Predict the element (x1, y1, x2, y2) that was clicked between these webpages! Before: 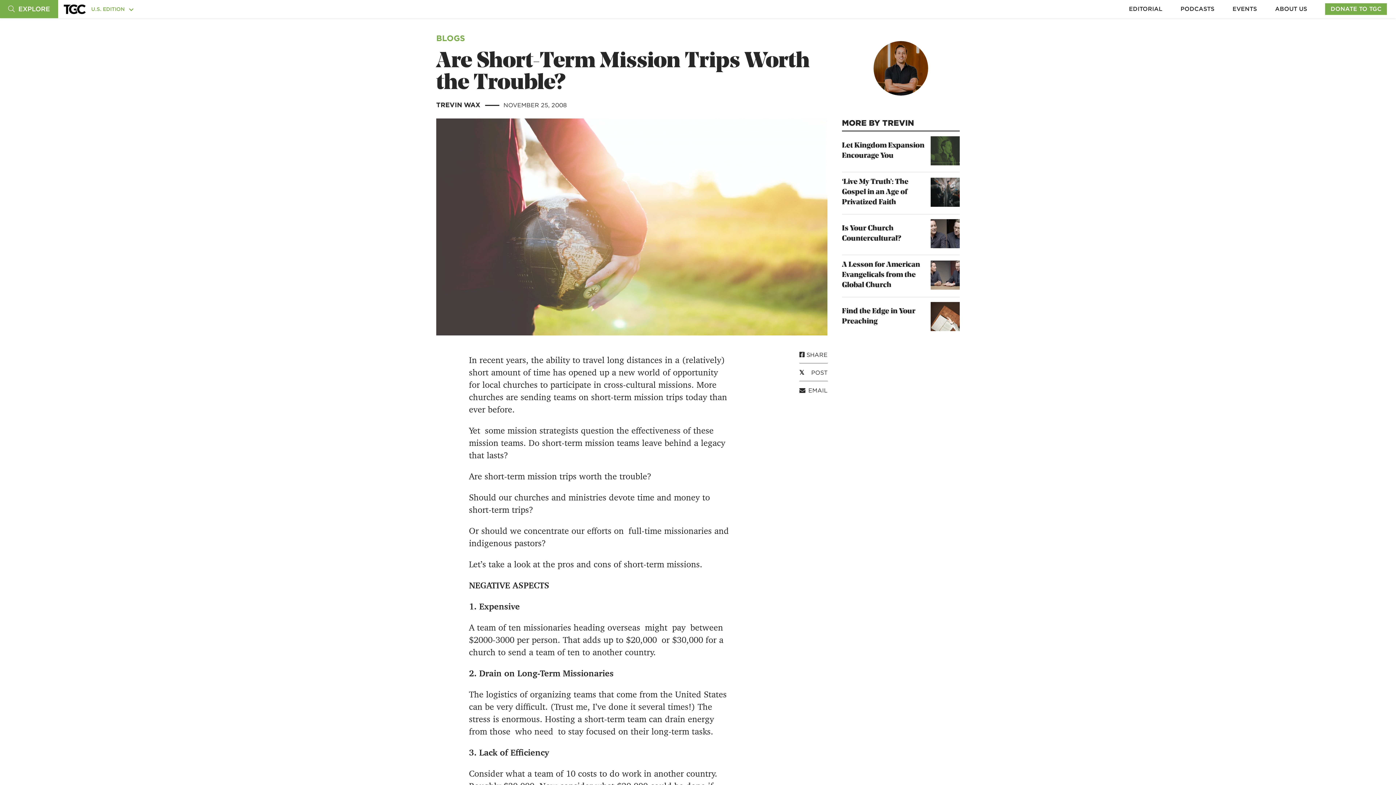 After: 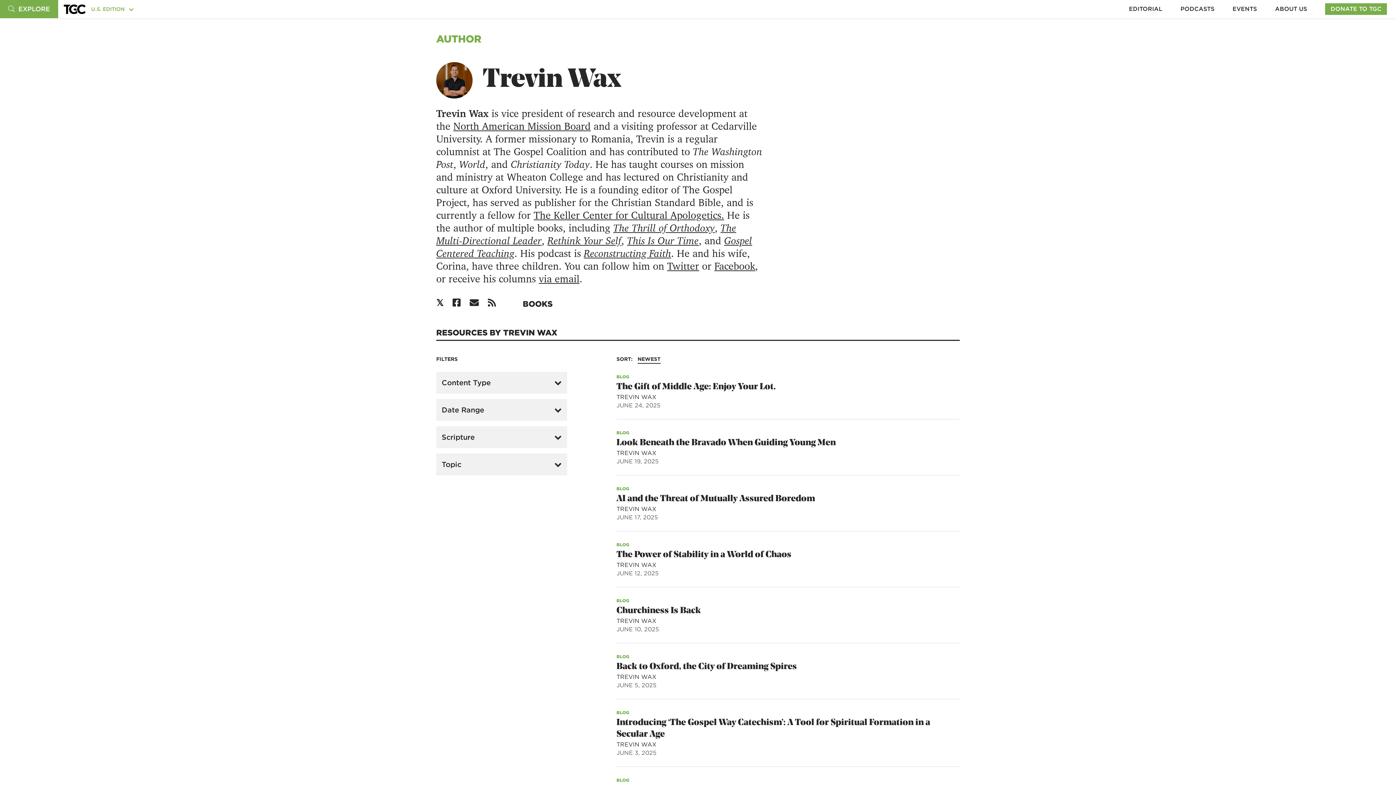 Action: bbox: (873, 41, 928, 95)